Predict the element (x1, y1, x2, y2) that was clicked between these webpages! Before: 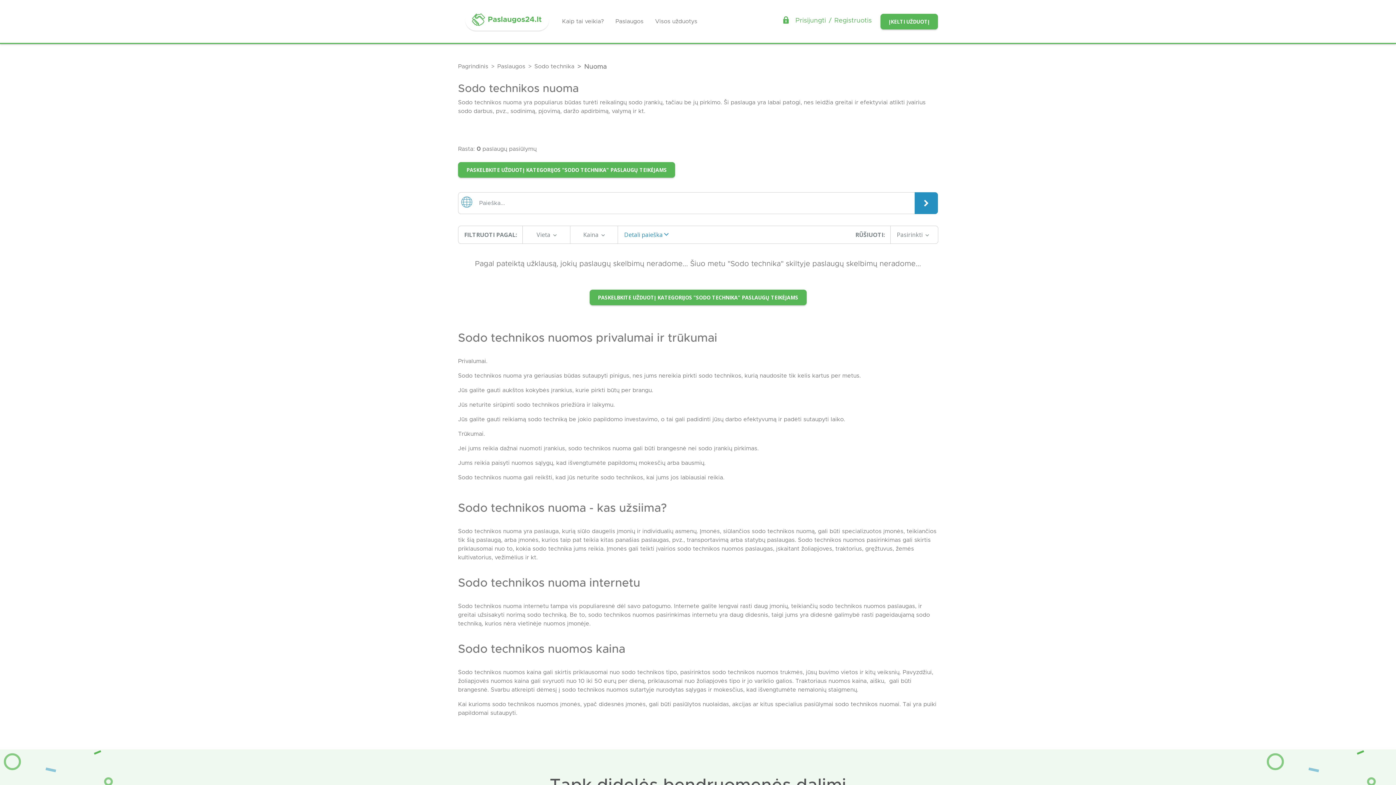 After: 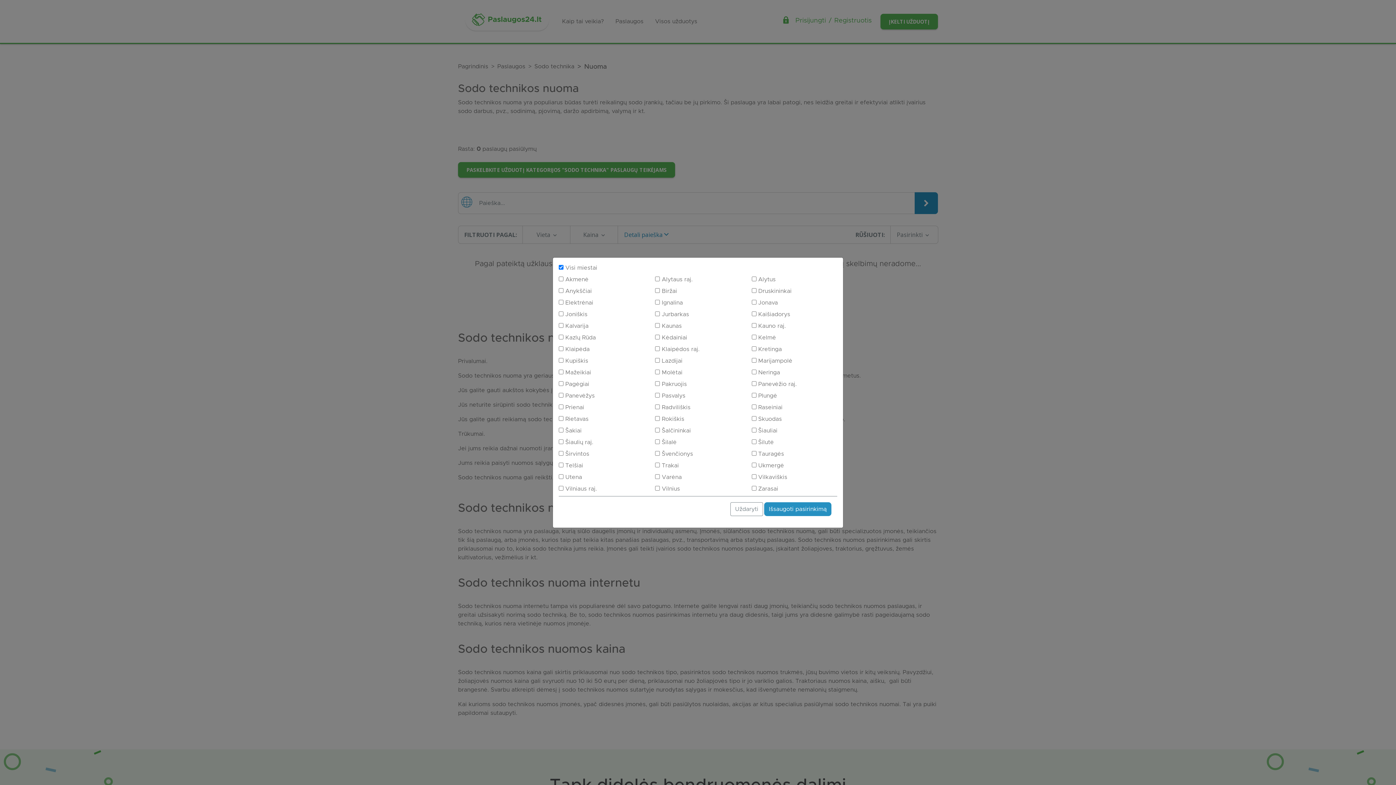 Action: label: Vieta  bbox: (522, 226, 570, 243)